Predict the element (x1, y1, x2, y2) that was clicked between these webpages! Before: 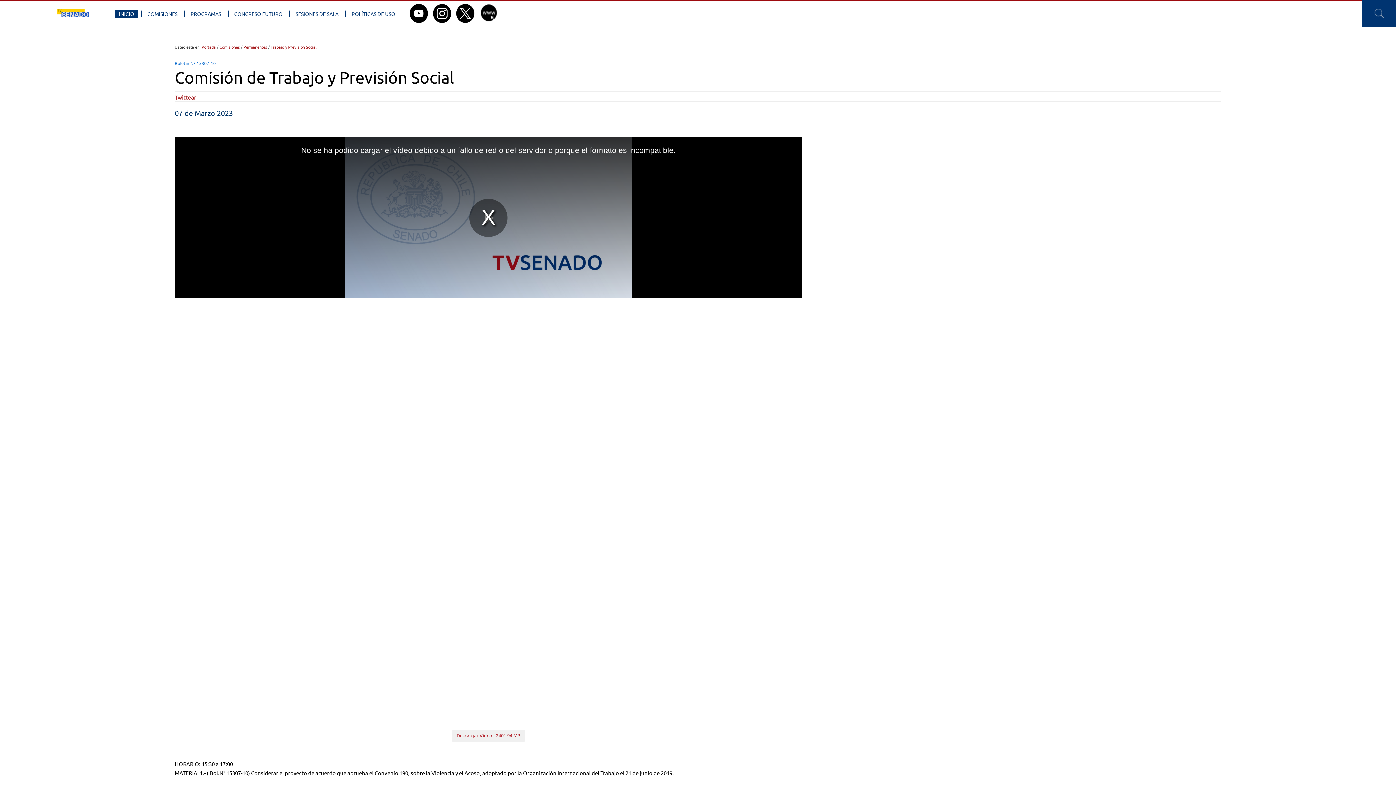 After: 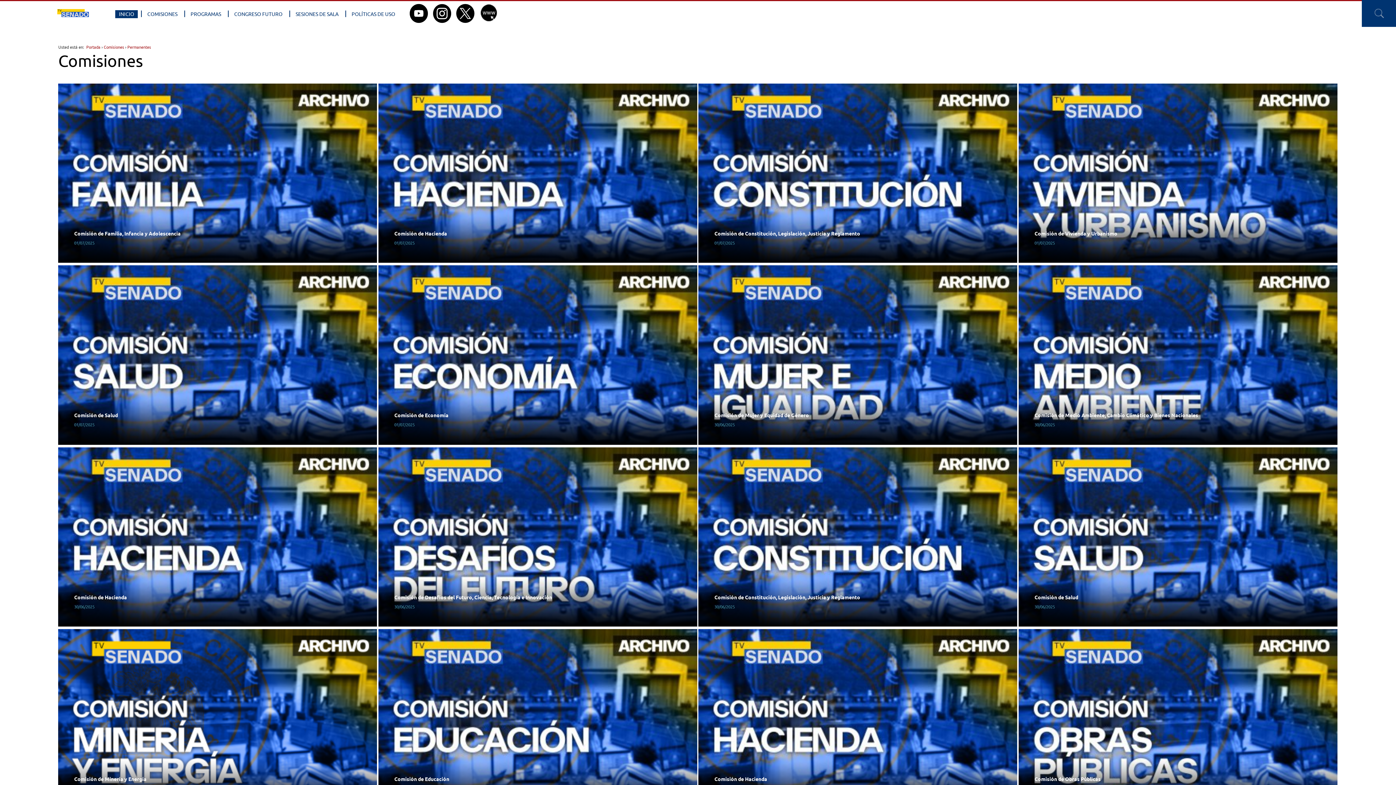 Action: label: Permanentes bbox: (243, 44, 267, 49)